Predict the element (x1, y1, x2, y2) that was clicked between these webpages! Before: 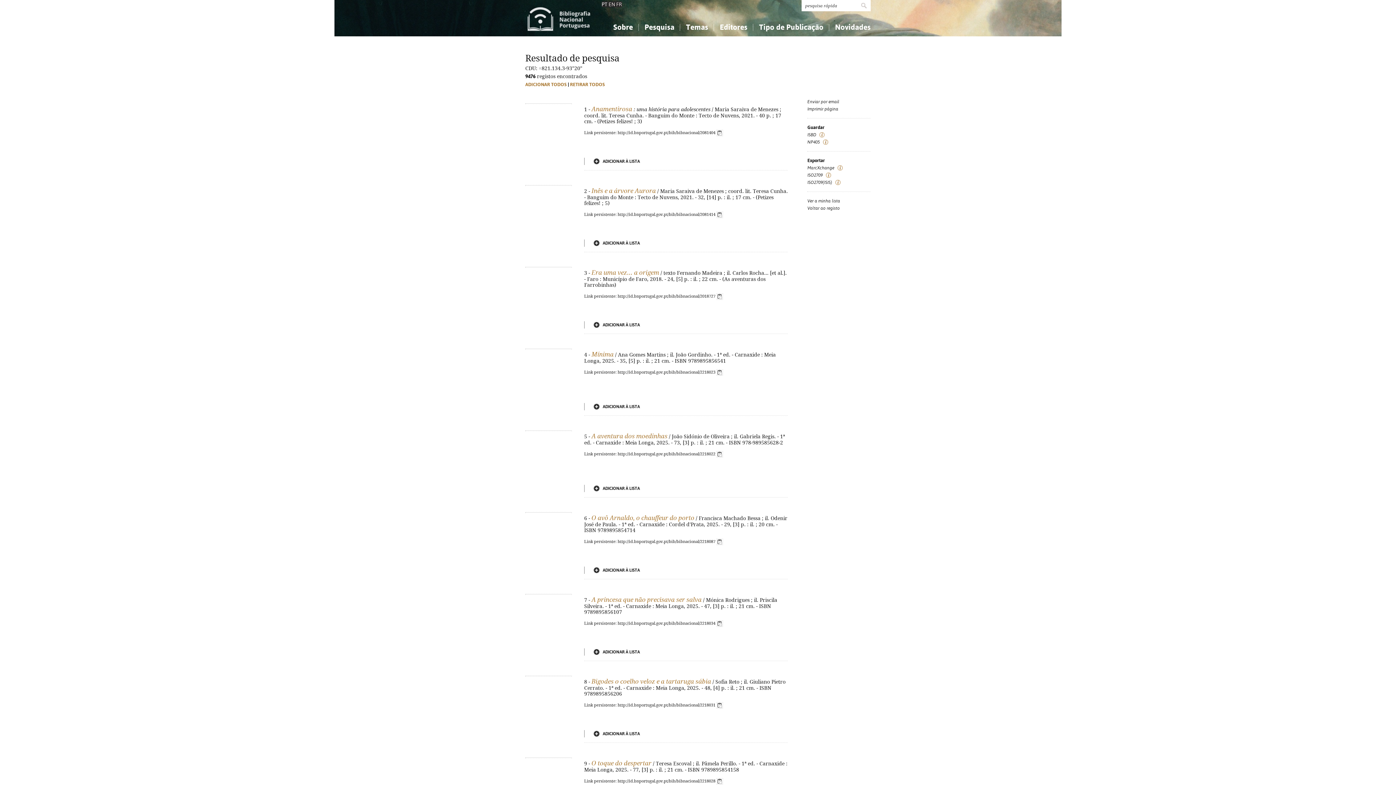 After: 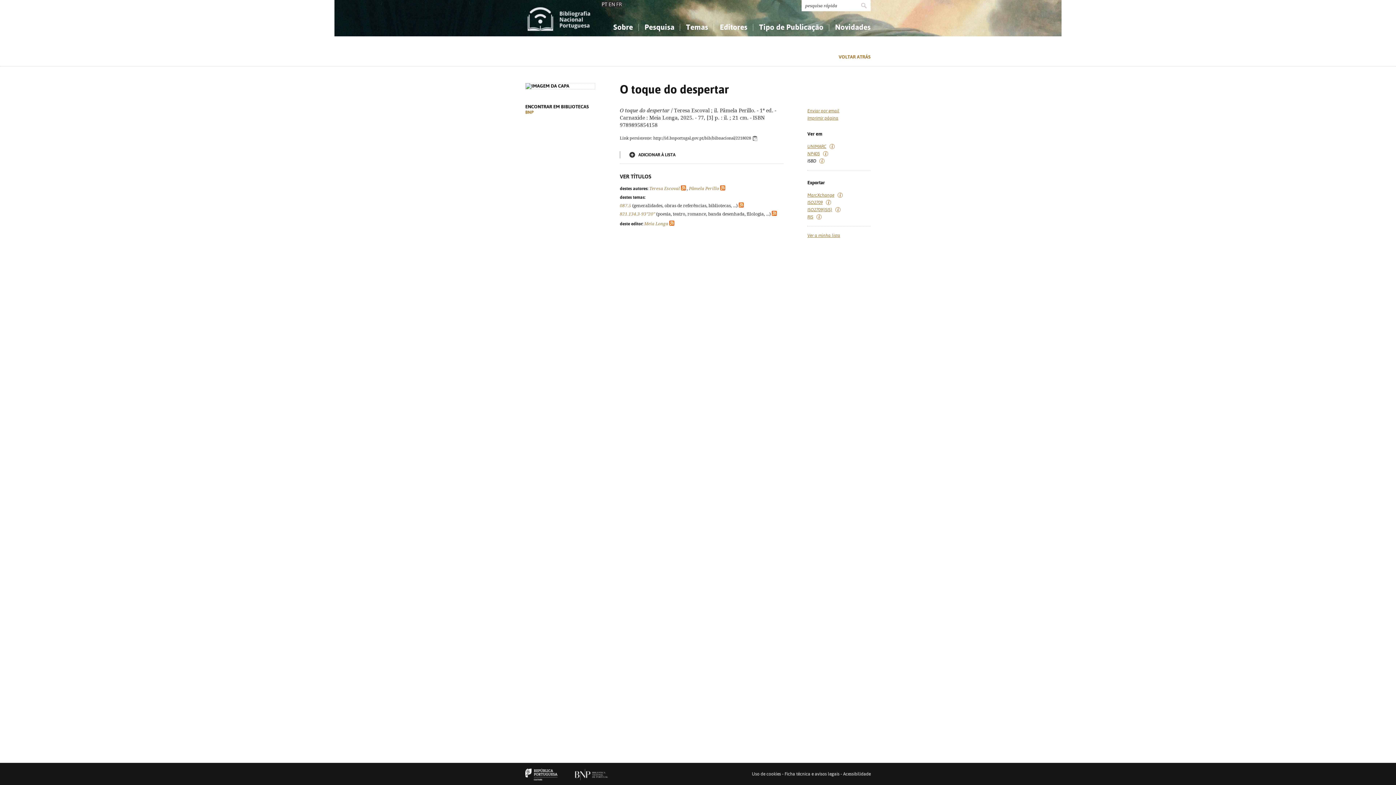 Action: bbox: (591, 761, 651, 766) label: O toque do despertar